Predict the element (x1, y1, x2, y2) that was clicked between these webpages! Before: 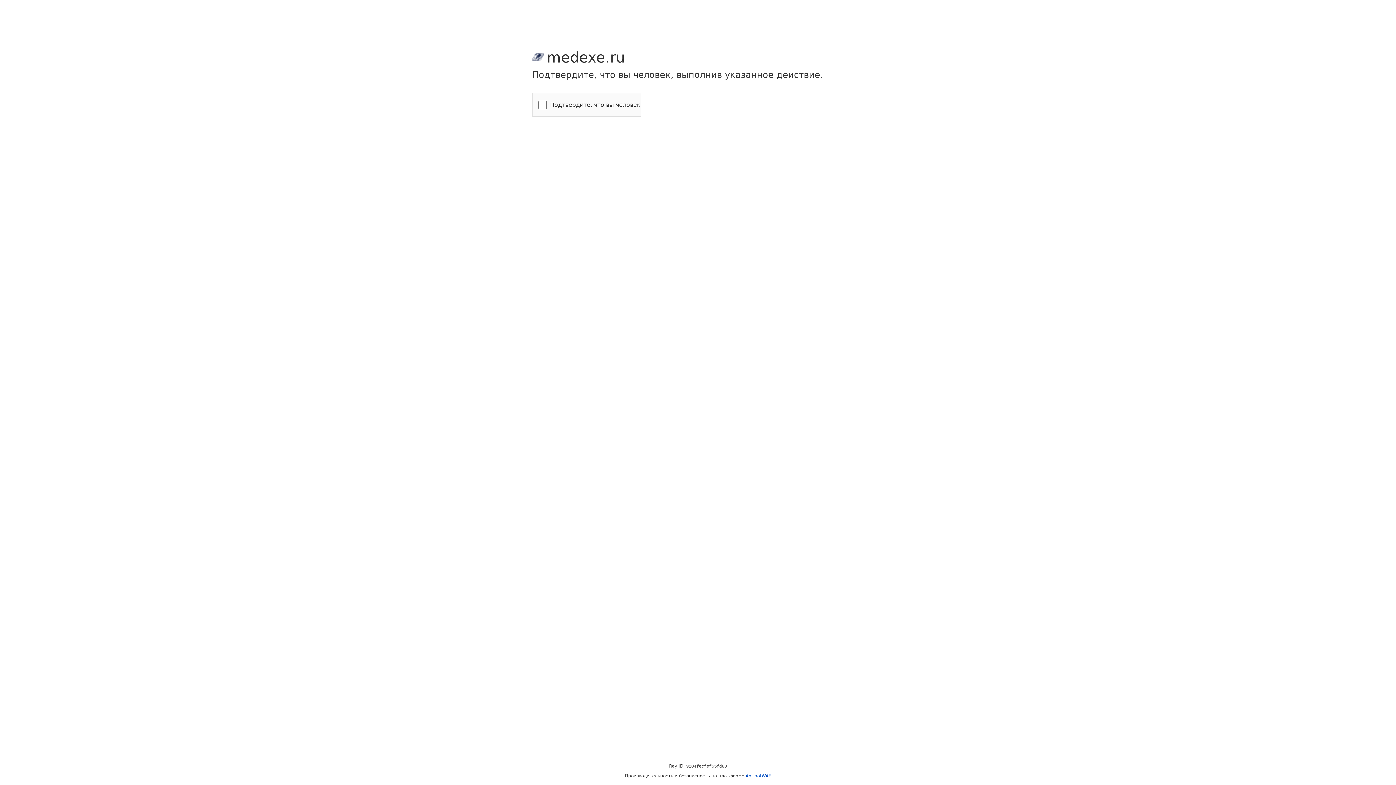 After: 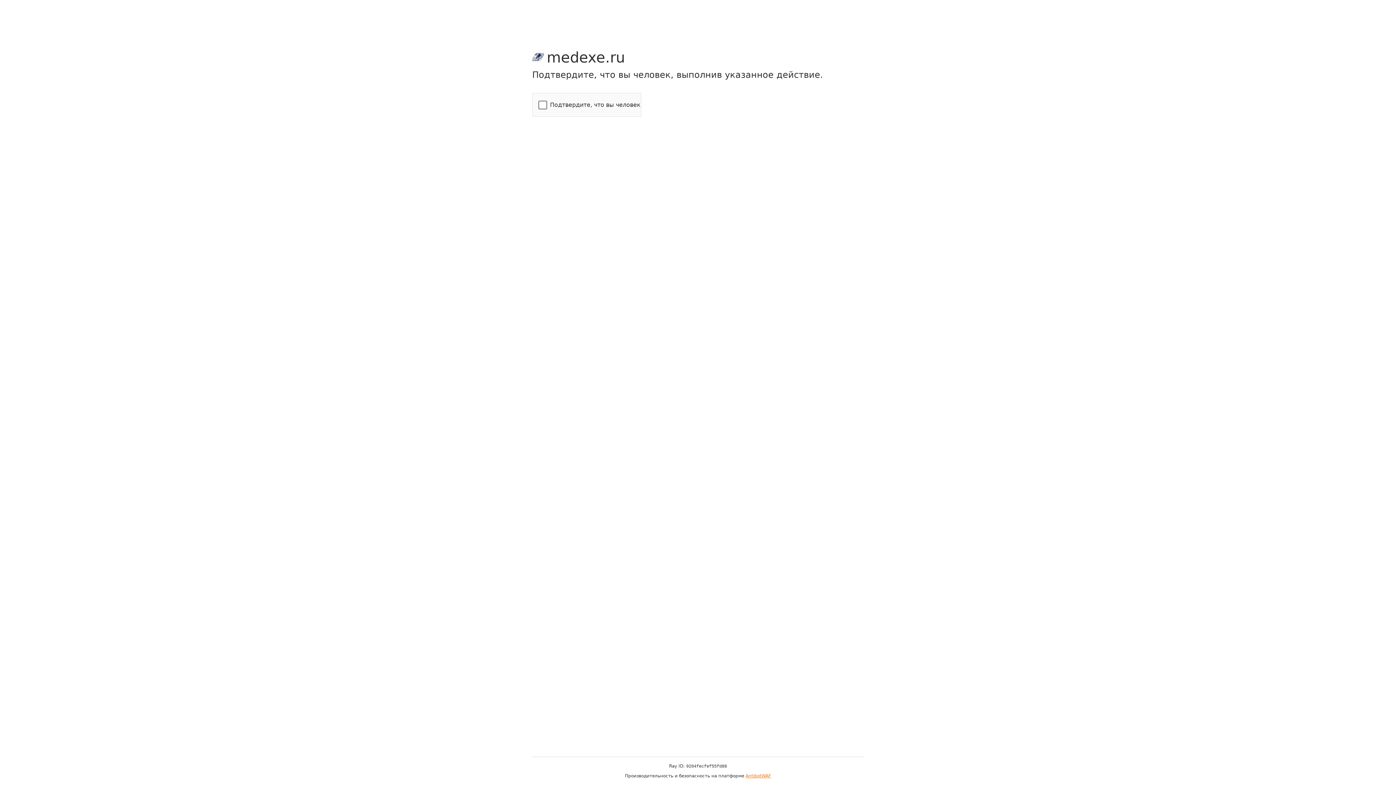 Action: bbox: (745, 773, 771, 778) label: AntibotWAF